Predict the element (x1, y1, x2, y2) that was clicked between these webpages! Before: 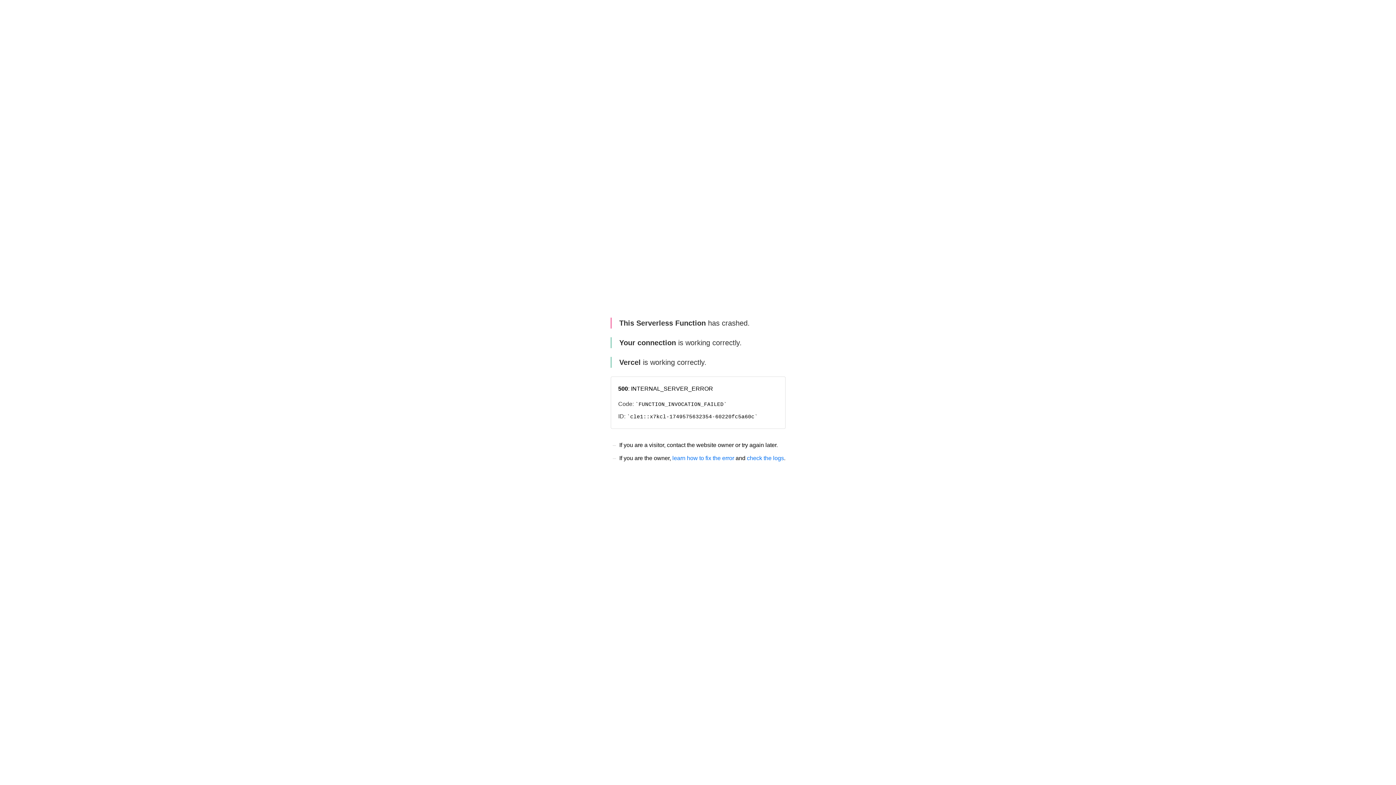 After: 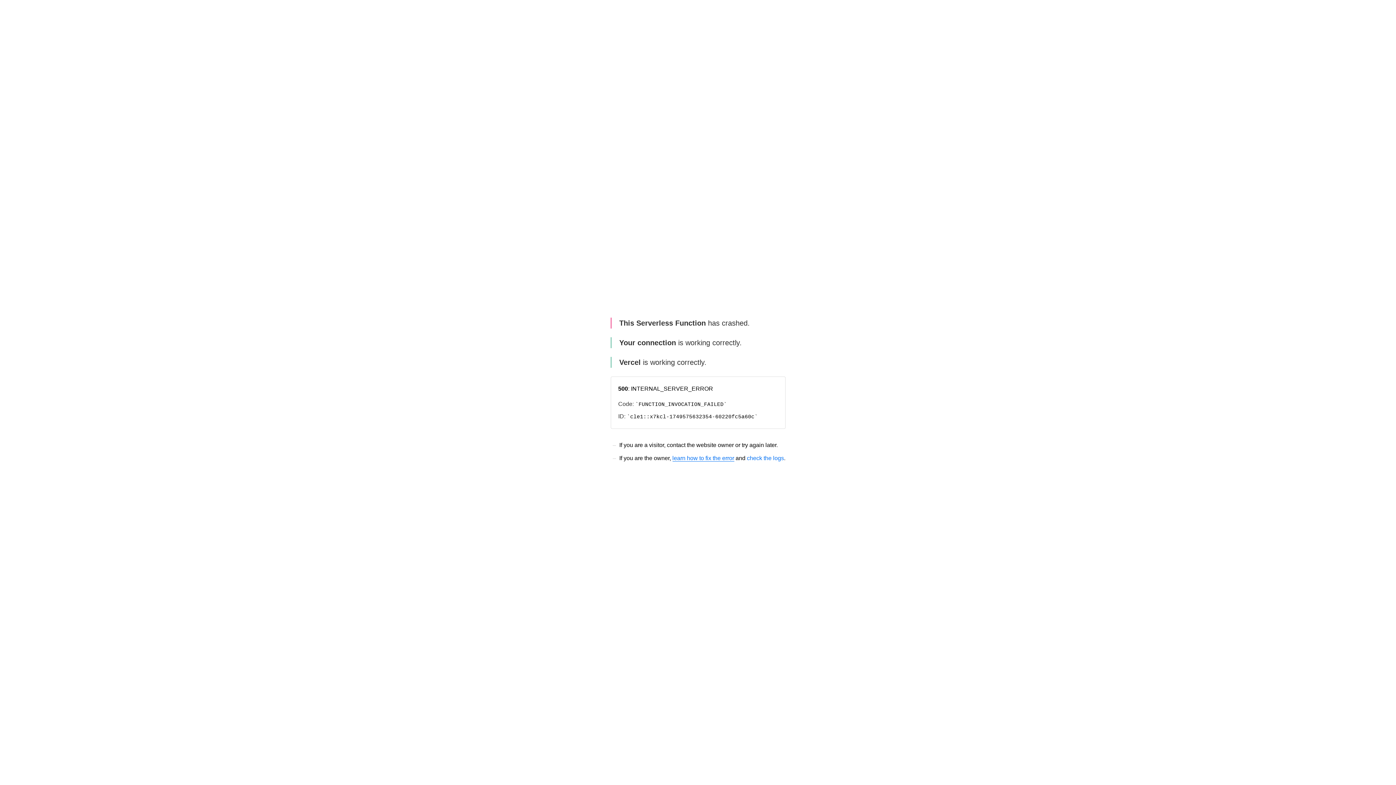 Action: bbox: (672, 455, 734, 461) label: learn how to fix the error